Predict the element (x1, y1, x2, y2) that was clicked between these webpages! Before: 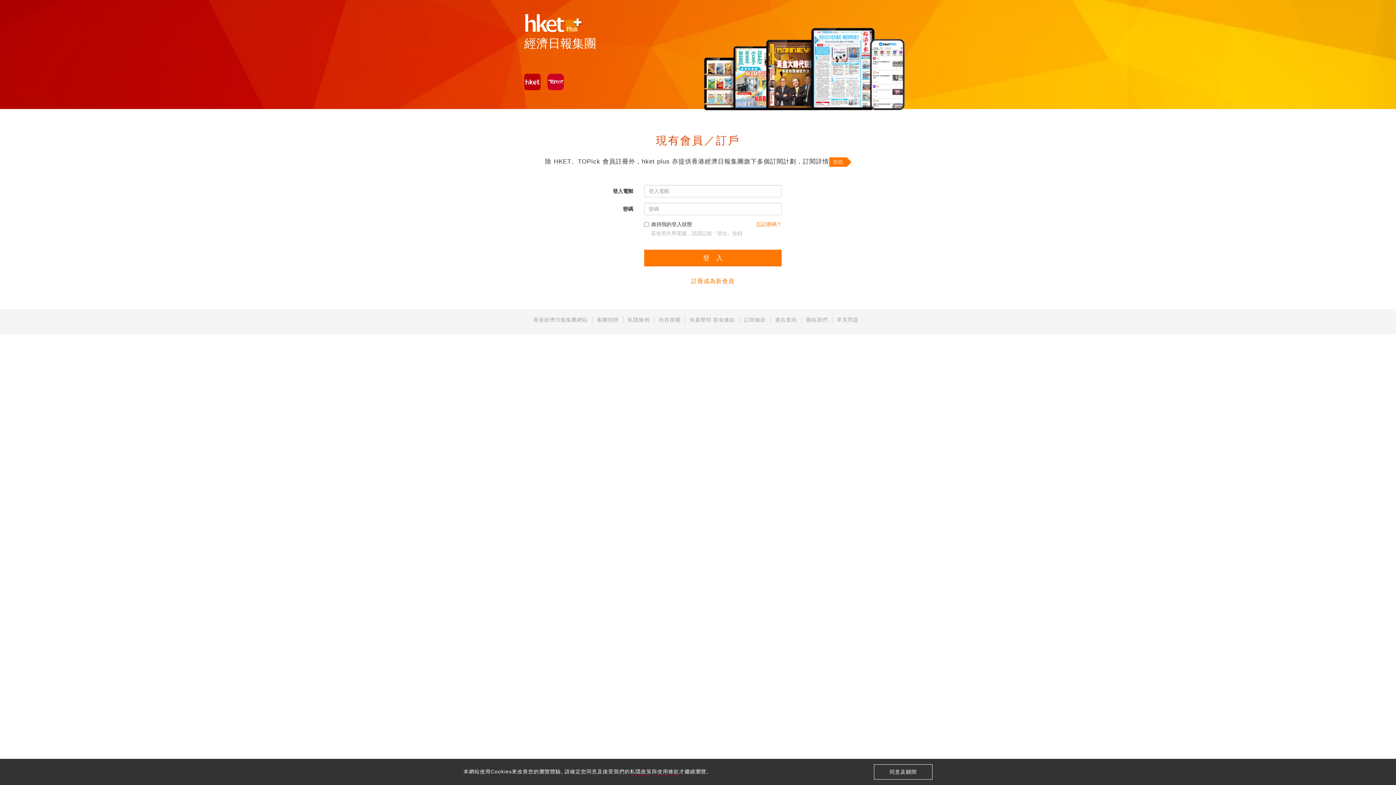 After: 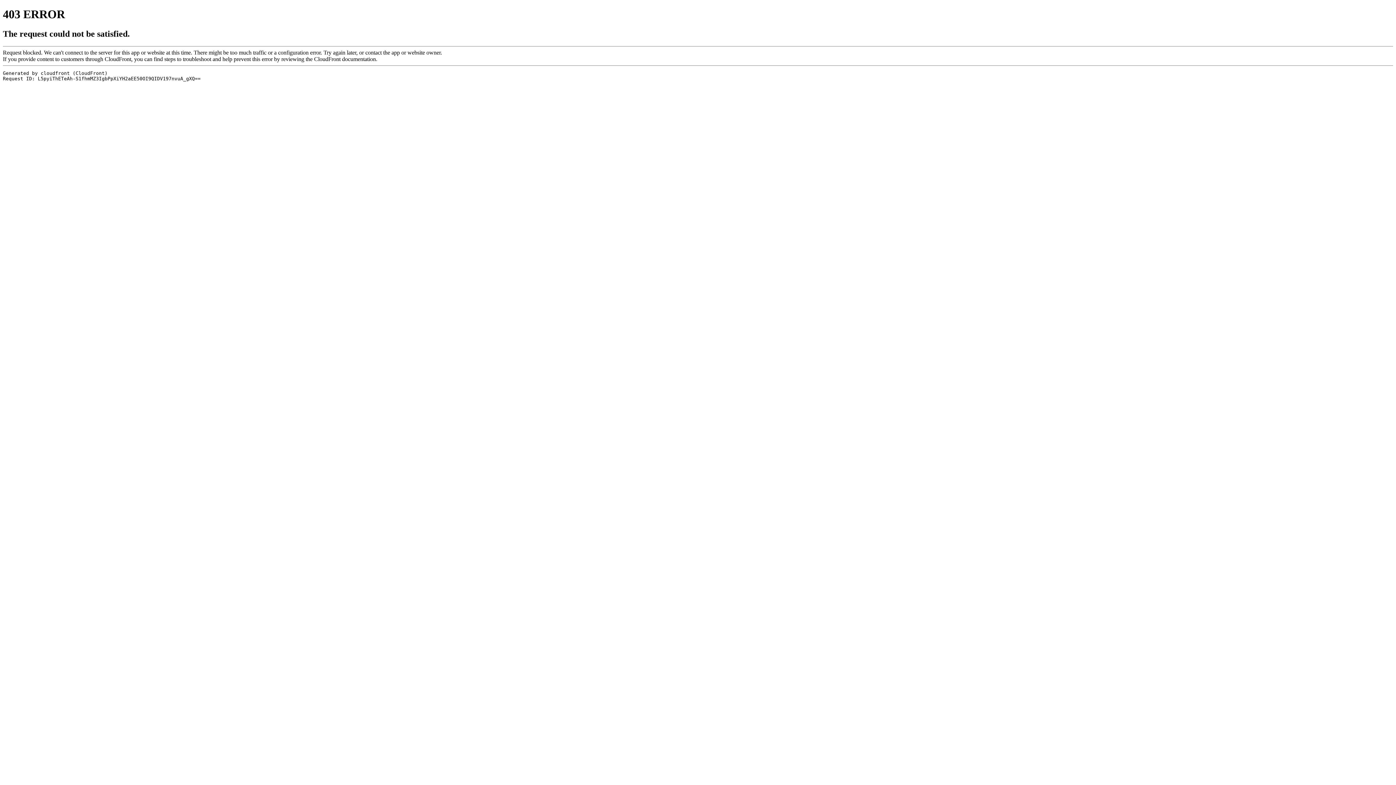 Action: label: 香港經濟日報集團網站 bbox: (533, 317, 588, 322)